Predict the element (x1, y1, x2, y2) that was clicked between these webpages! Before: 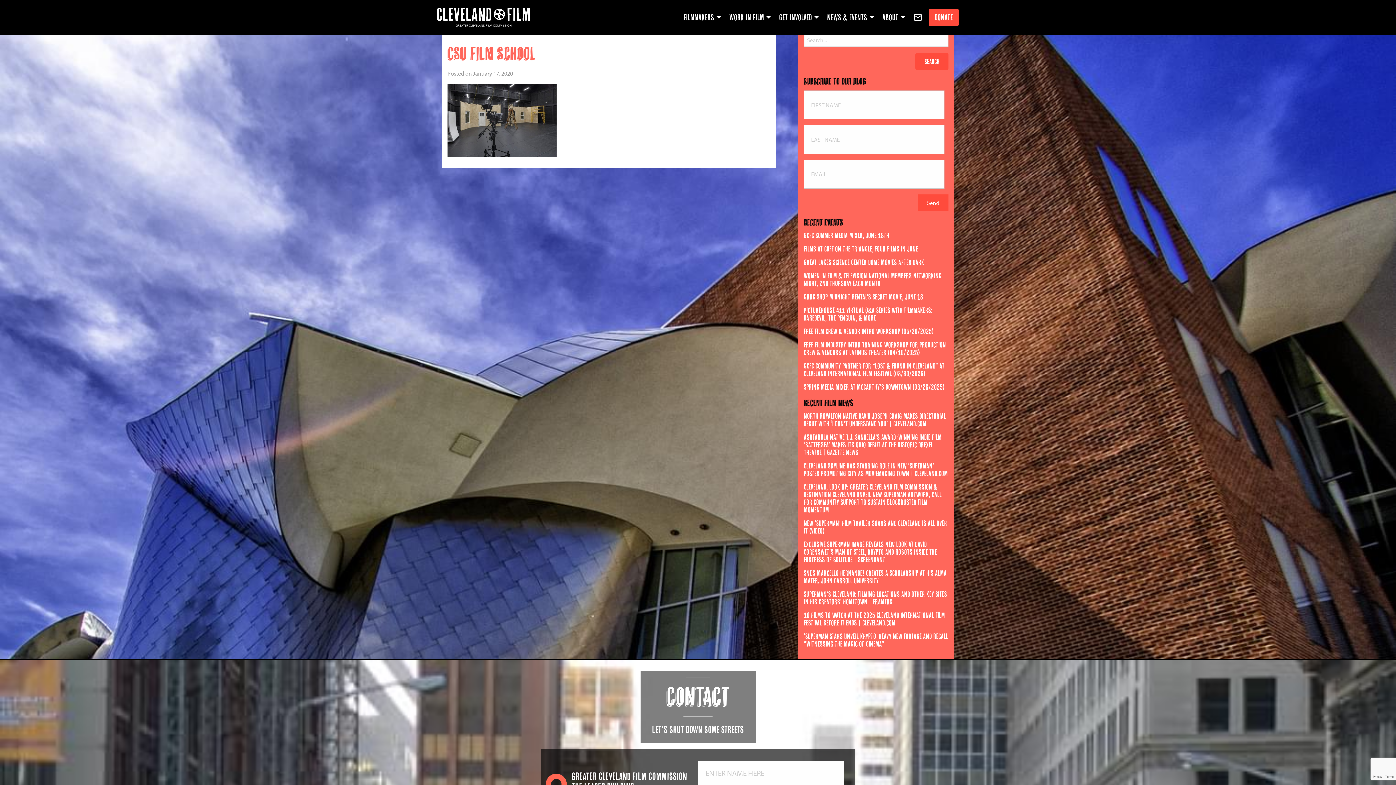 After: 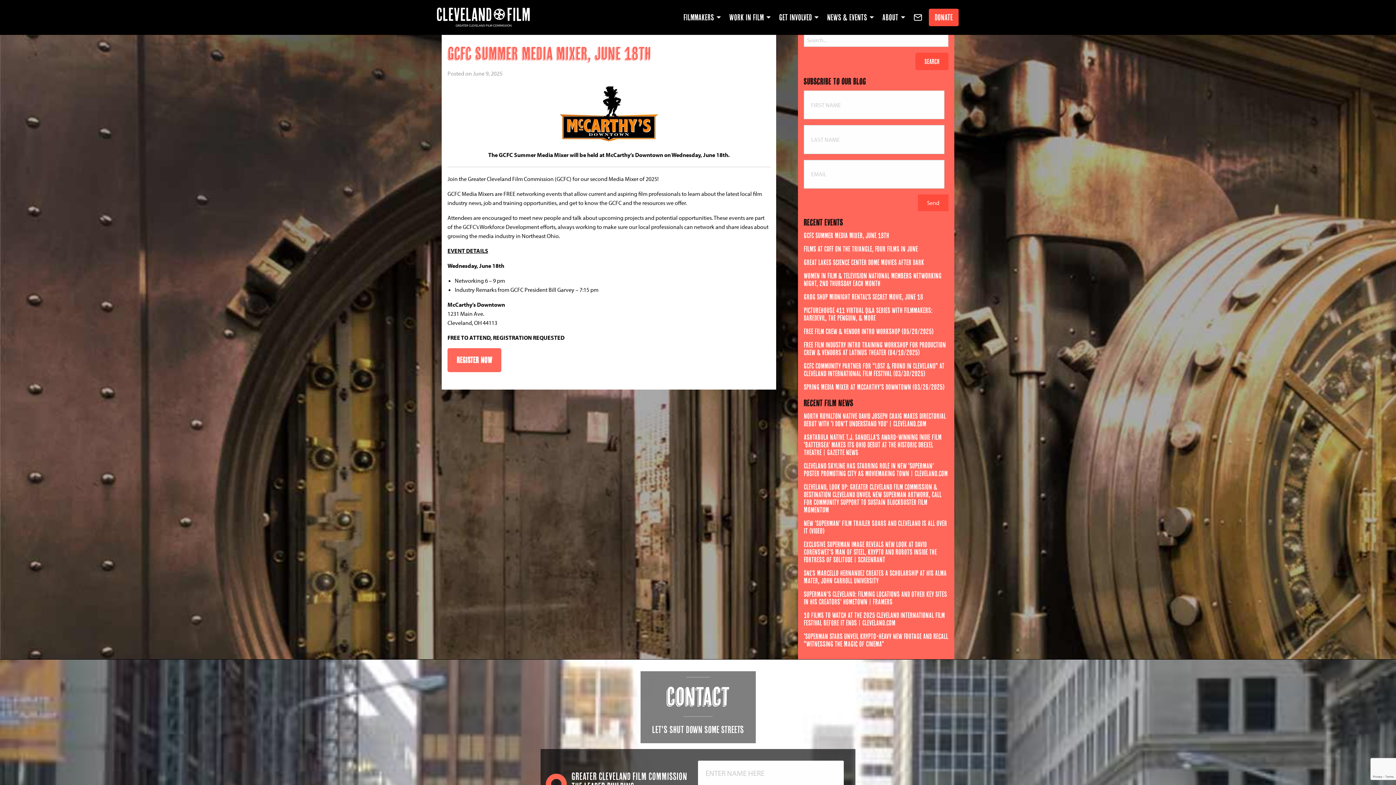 Action: label: GCFC Summer Media Mixer, June 18th bbox: (803, 231, 948, 239)